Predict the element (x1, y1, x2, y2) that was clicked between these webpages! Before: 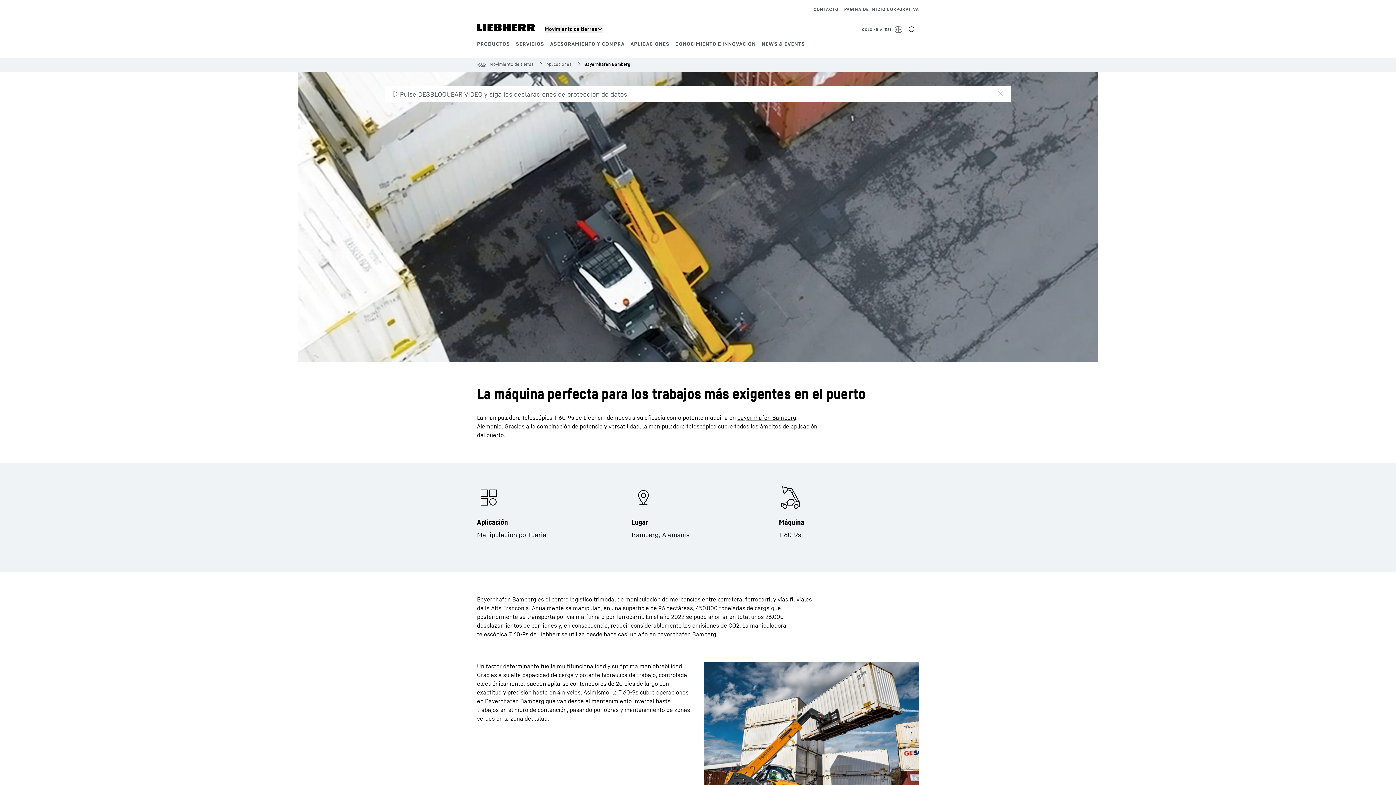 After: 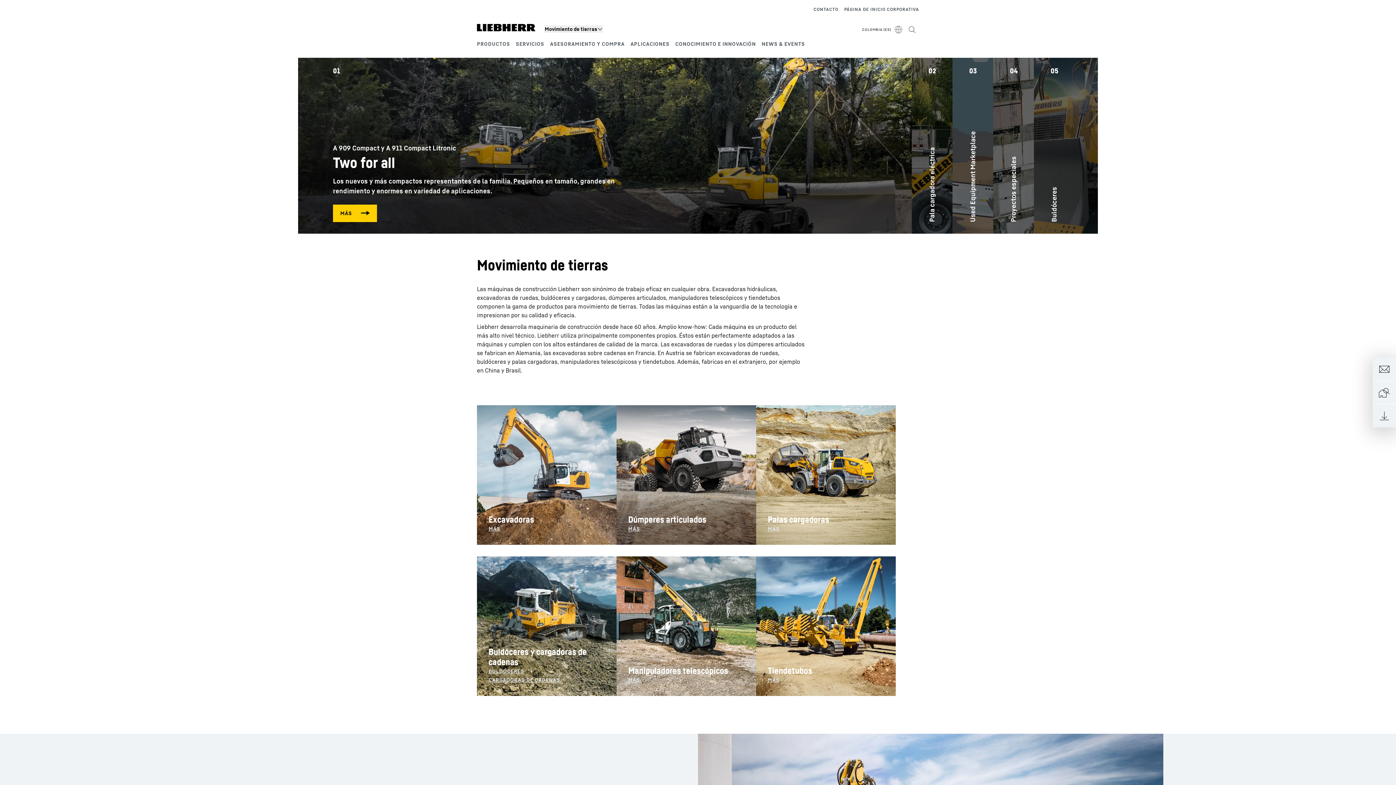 Action: bbox: (477, 23, 535, 31)